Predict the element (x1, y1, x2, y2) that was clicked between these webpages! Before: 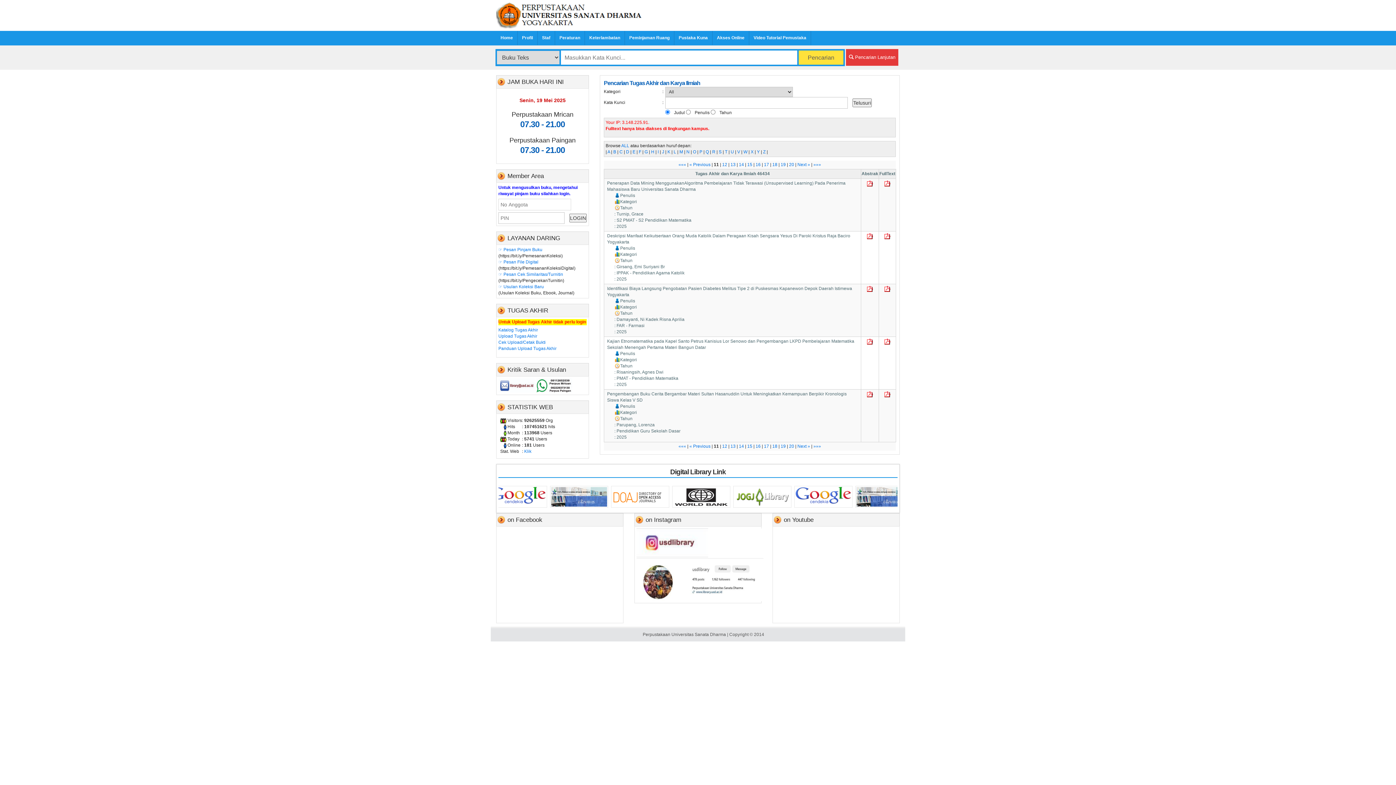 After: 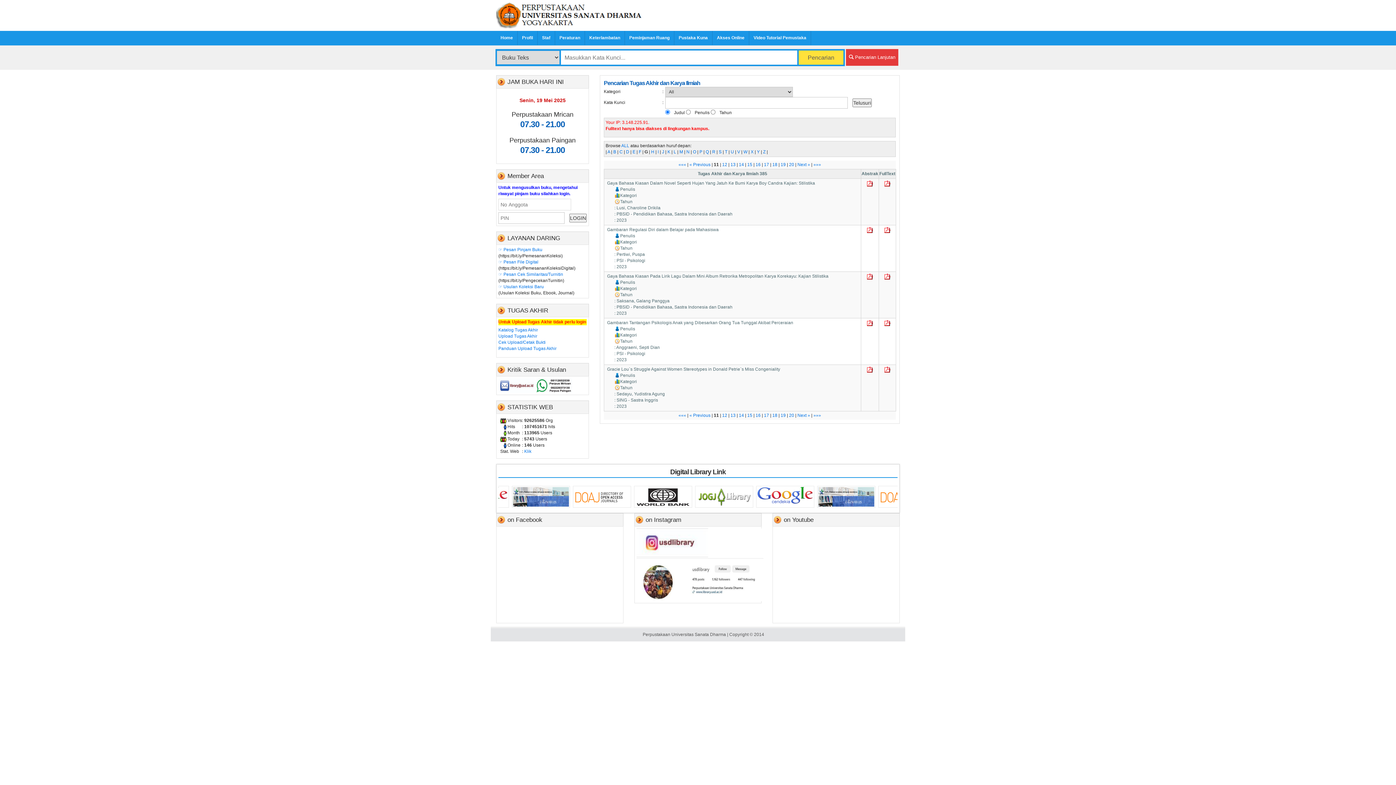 Action: bbox: (644, 149, 648, 154) label: G